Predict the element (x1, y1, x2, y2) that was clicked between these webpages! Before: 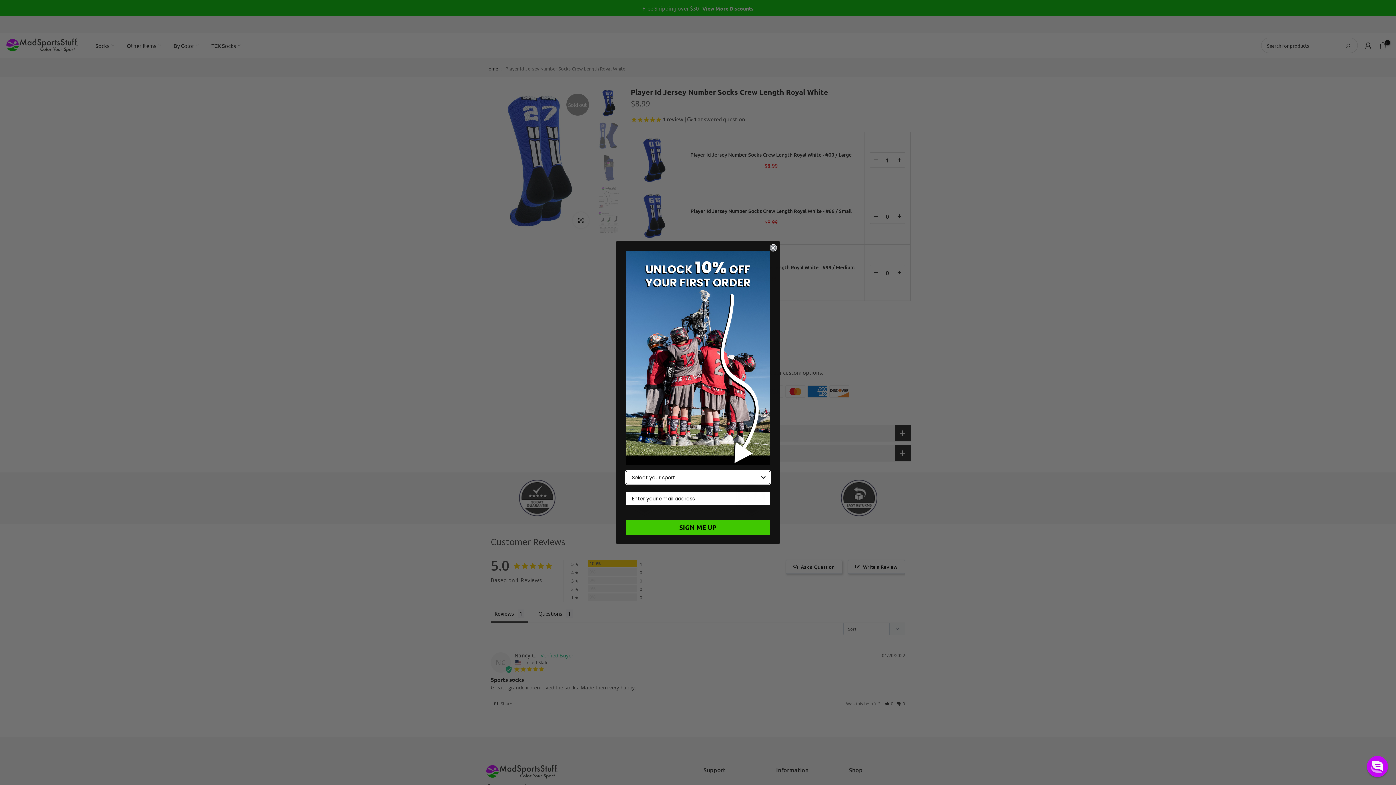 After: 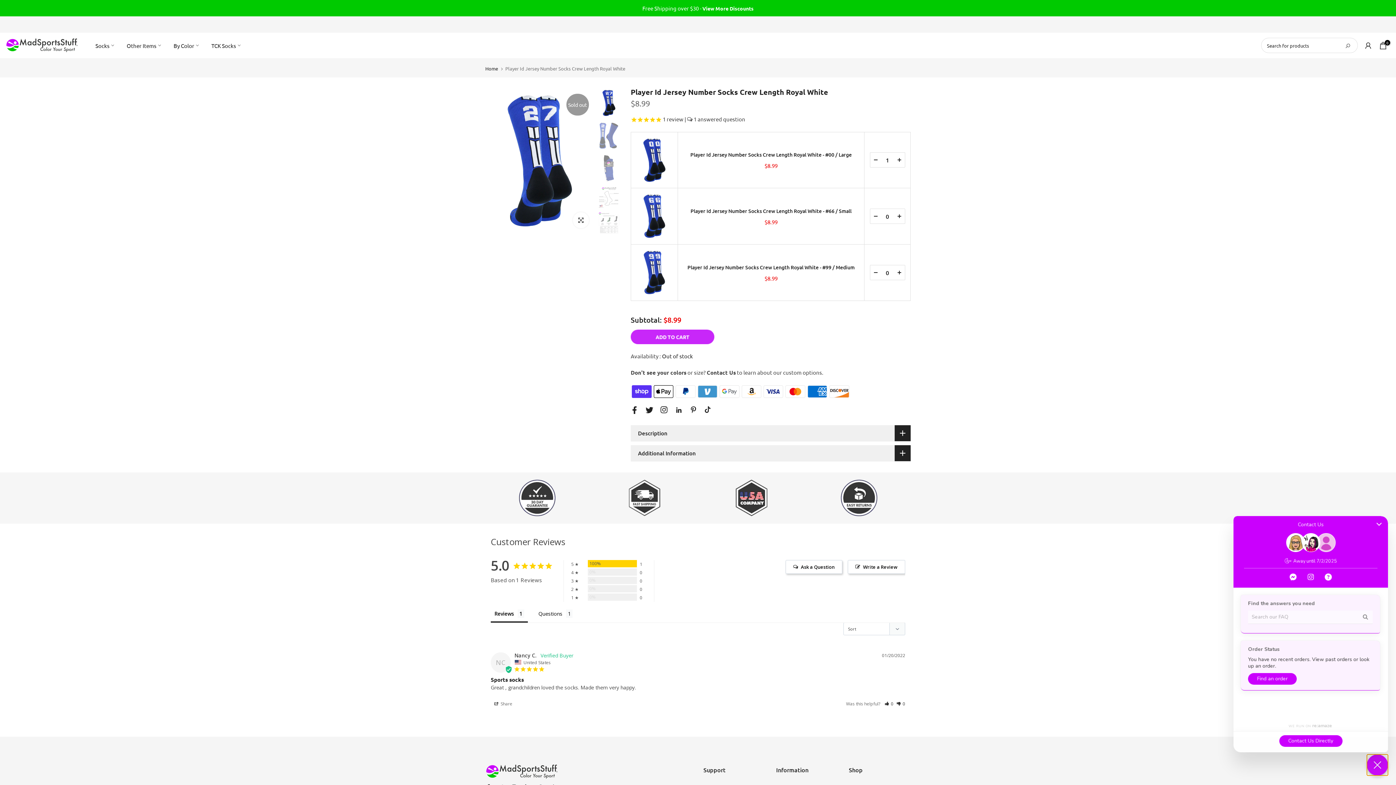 Action: label: Chat widget toggle bbox: (1367, 756, 1388, 777)